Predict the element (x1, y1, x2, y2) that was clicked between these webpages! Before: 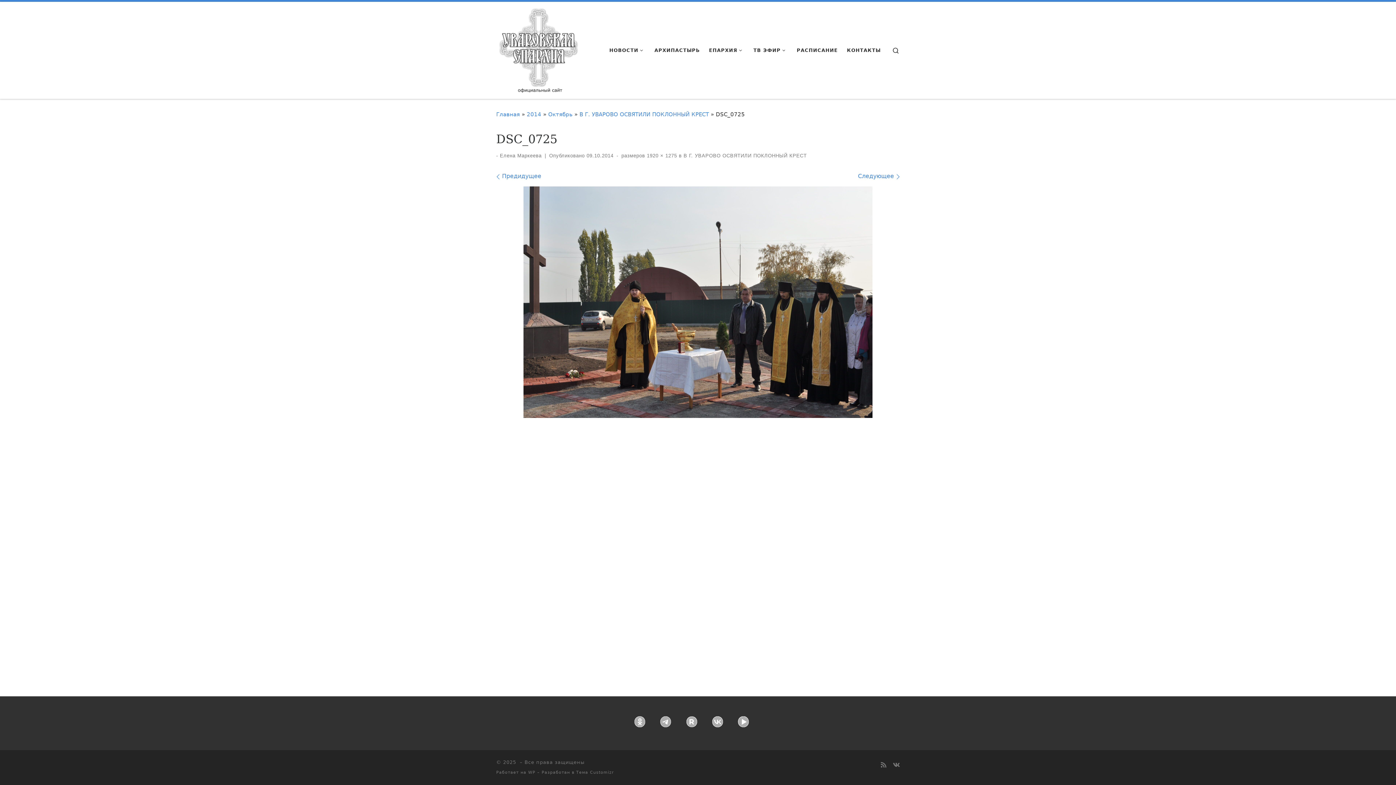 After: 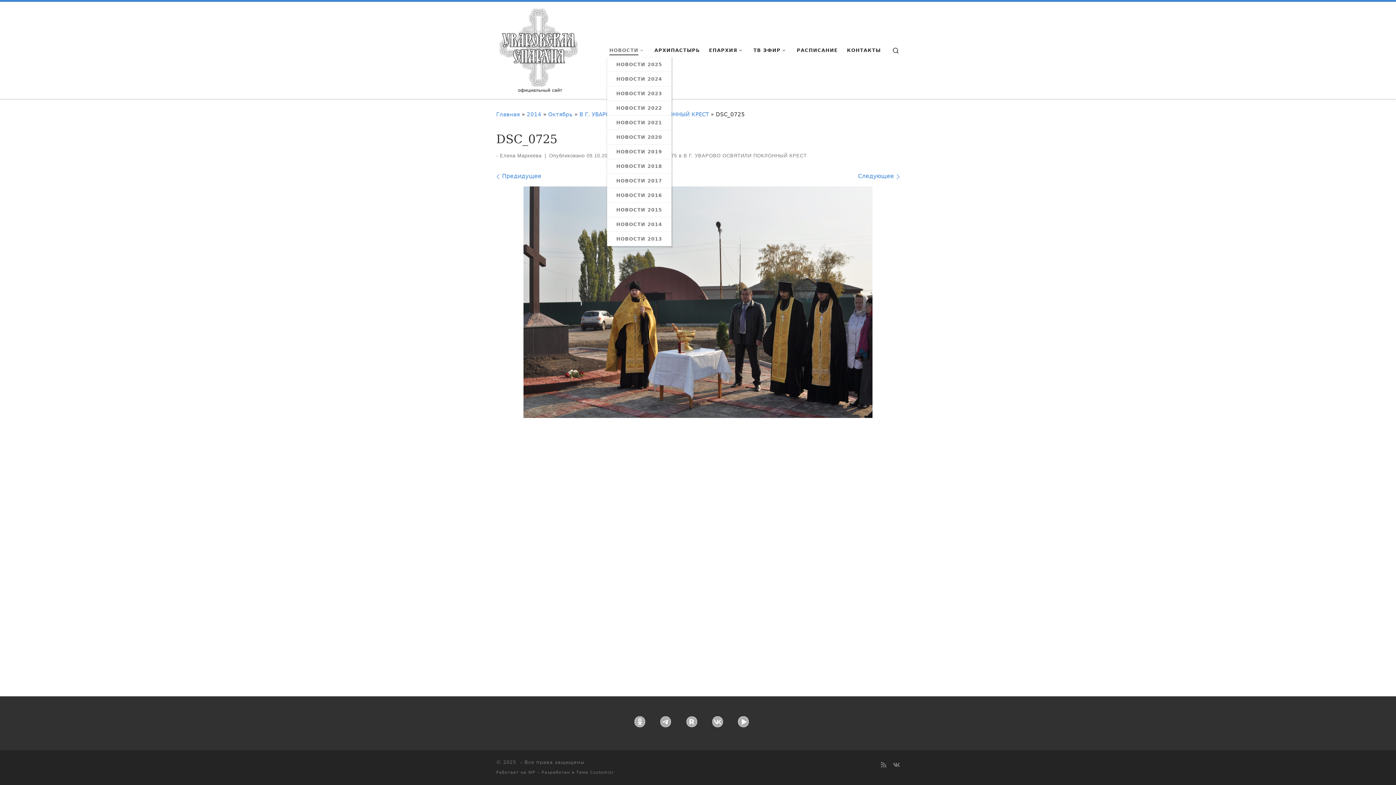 Action: label: НОВОСТИ bbox: (607, 43, 647, 57)